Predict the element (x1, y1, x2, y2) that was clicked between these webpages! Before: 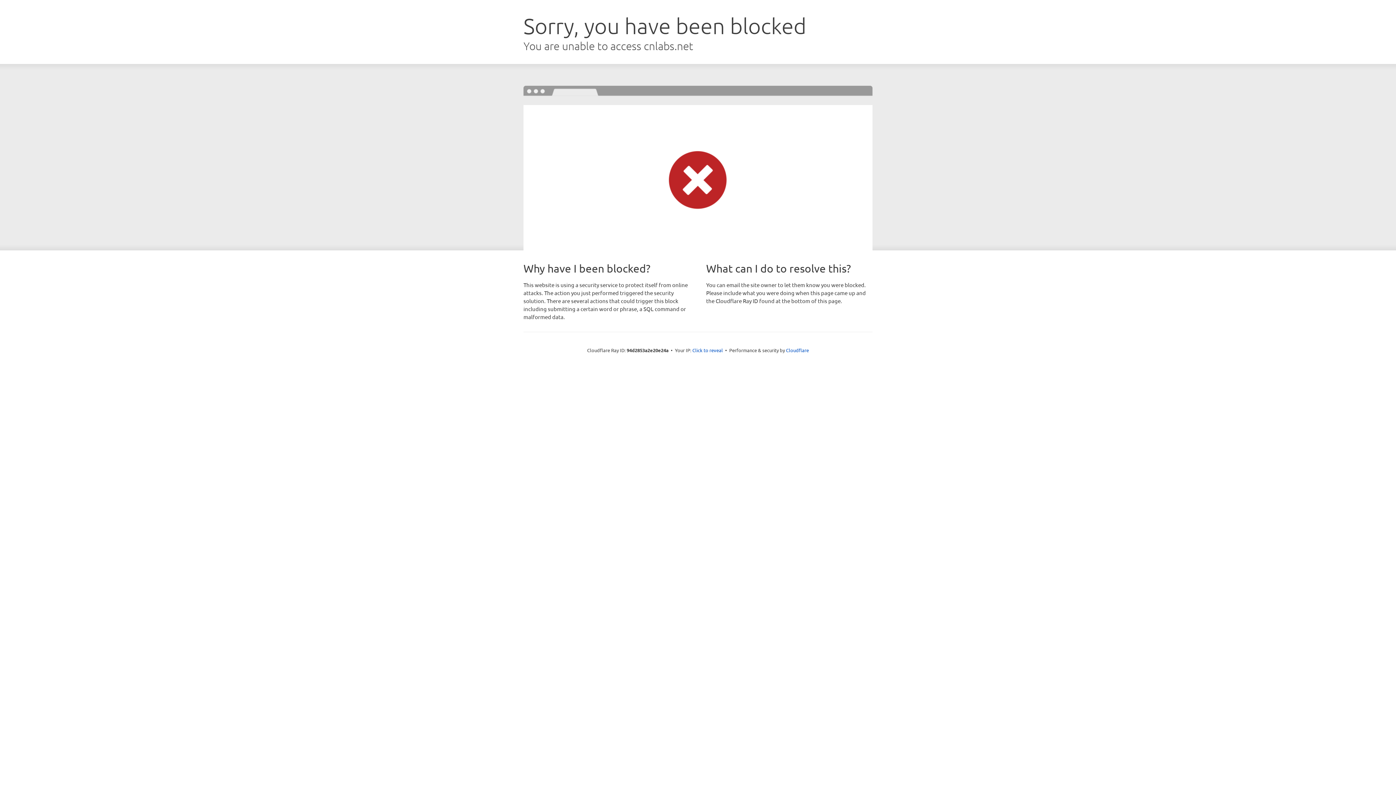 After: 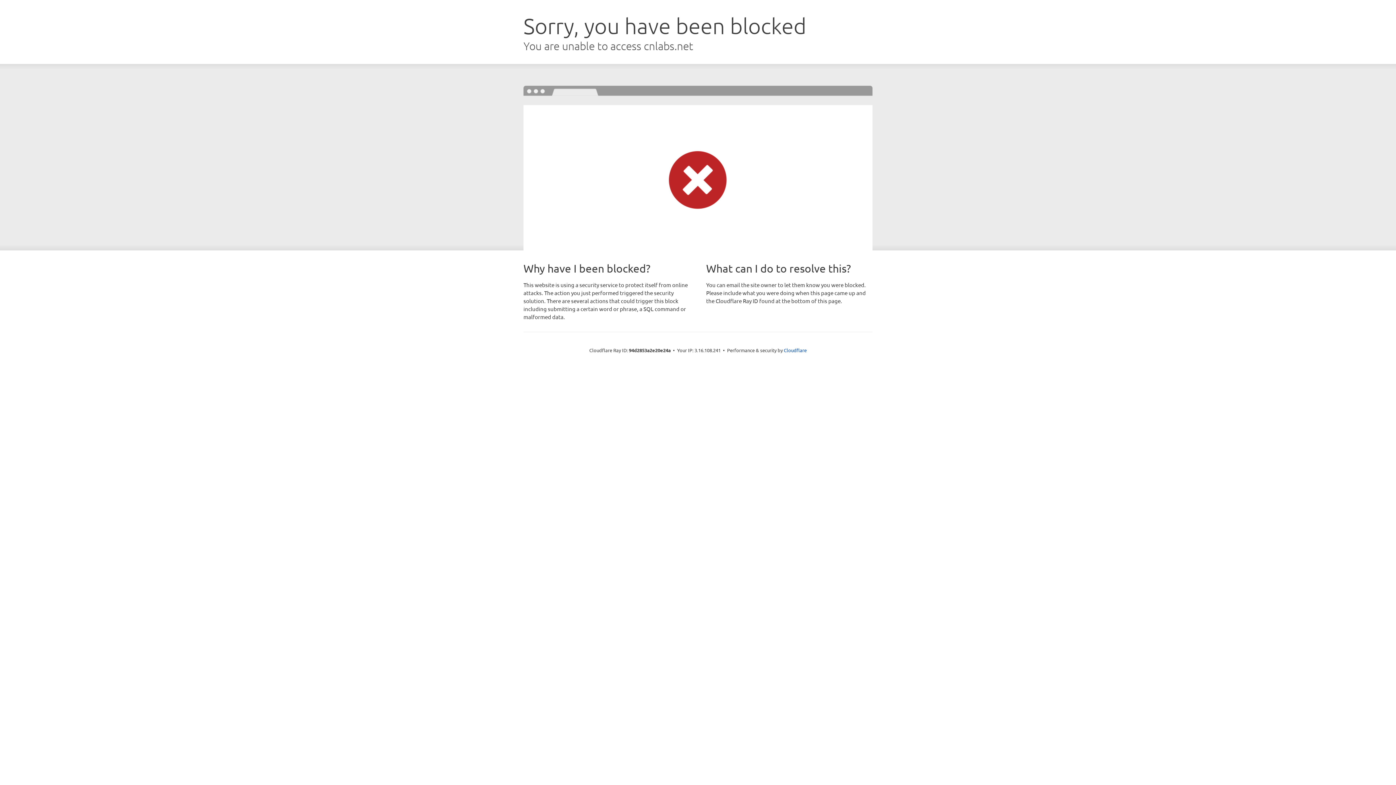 Action: label: Click to reveal bbox: (692, 346, 723, 353)